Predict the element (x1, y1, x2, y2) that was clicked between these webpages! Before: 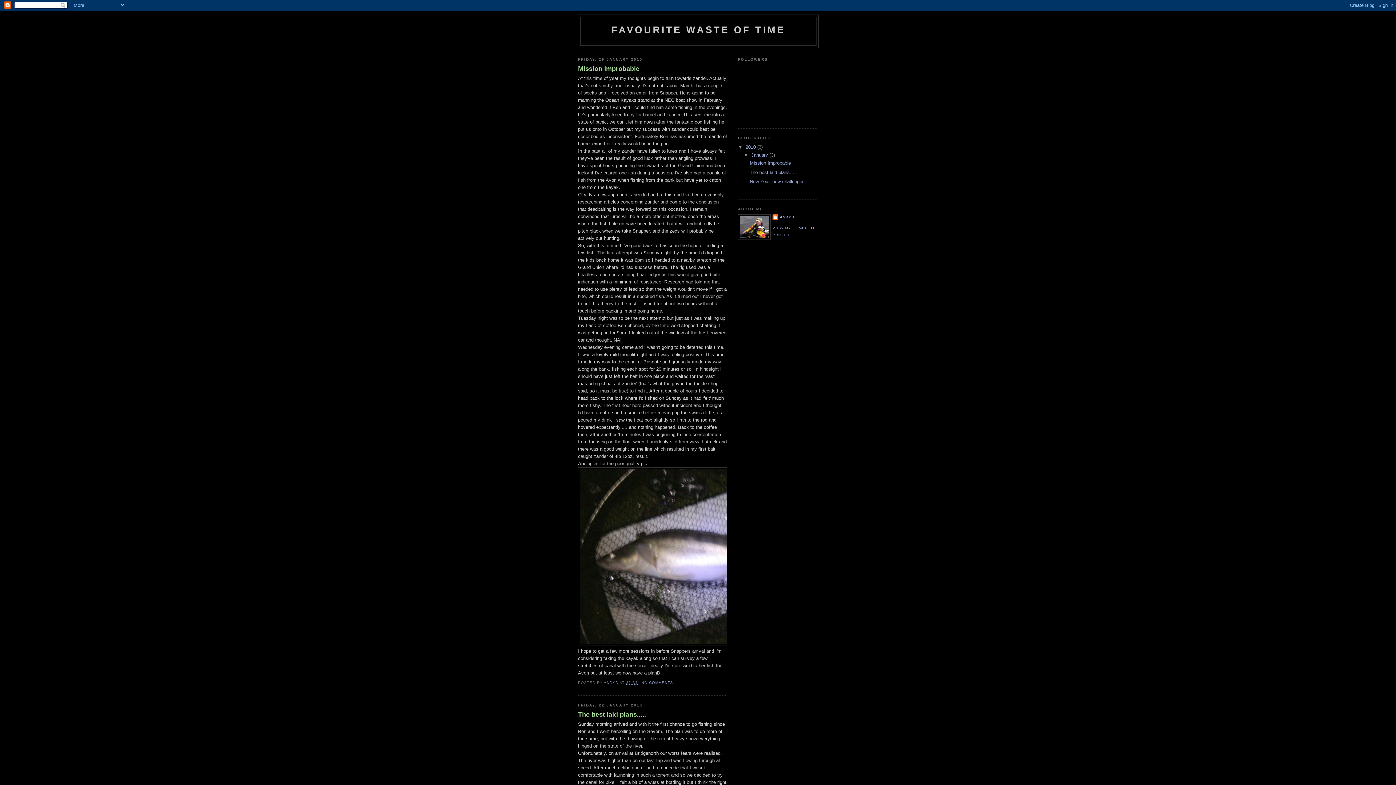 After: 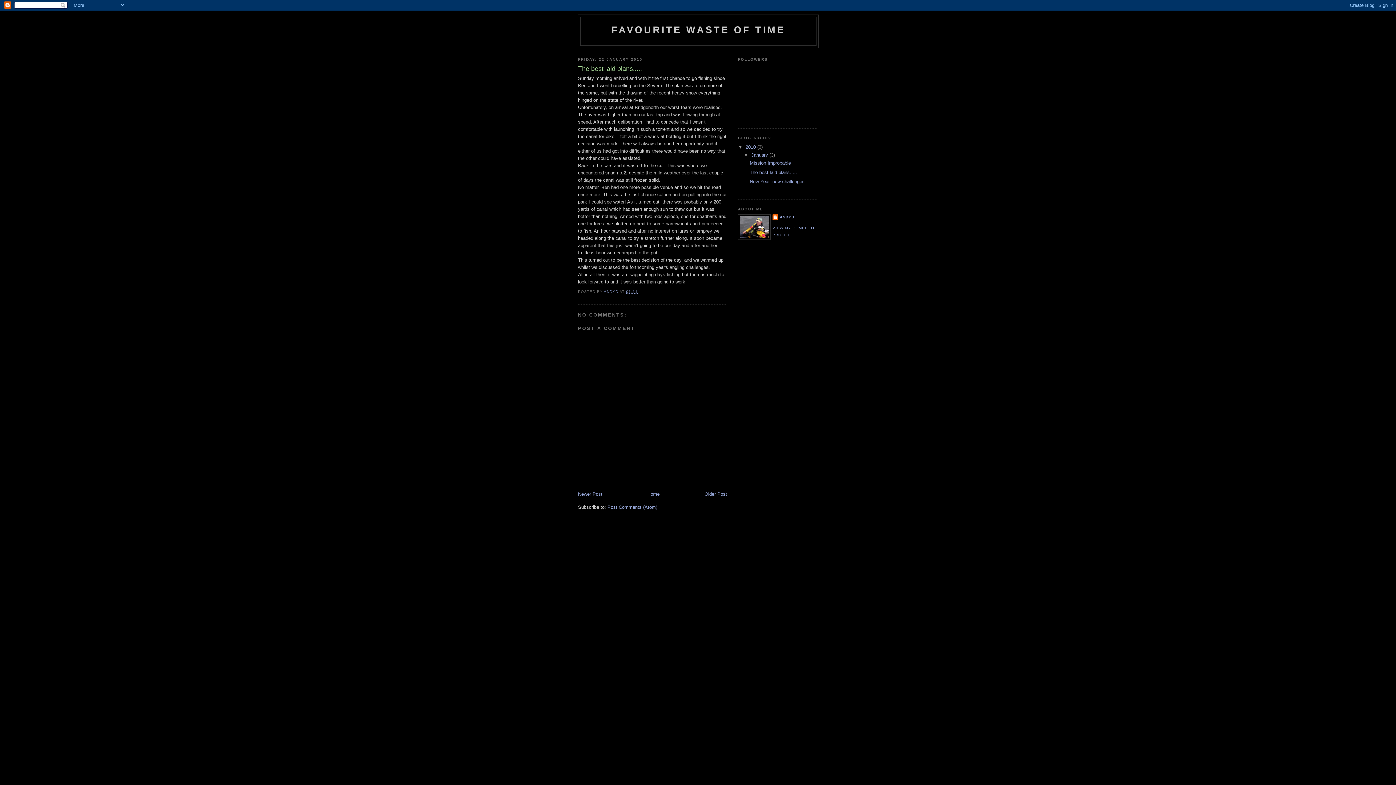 Action: label: The best laid plans..... bbox: (749, 169, 797, 175)